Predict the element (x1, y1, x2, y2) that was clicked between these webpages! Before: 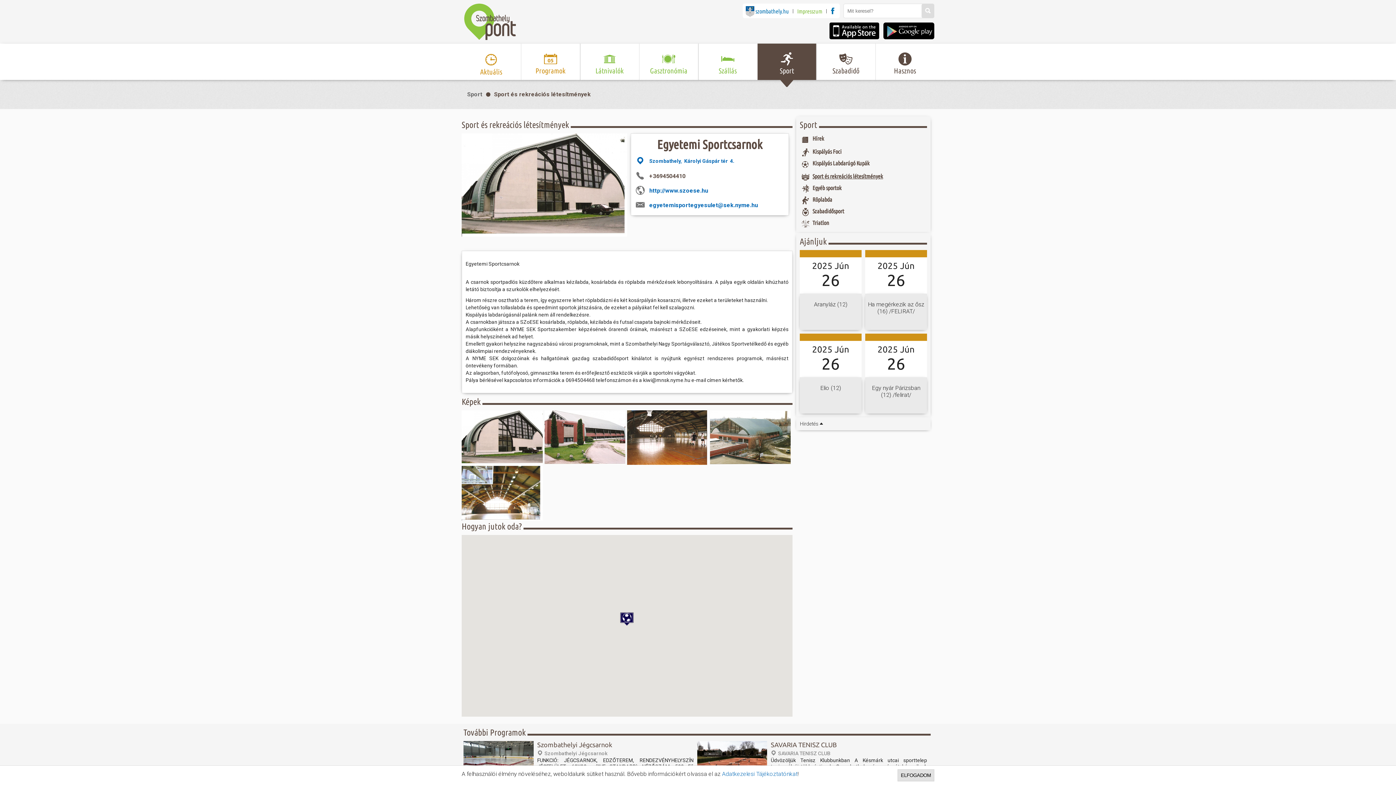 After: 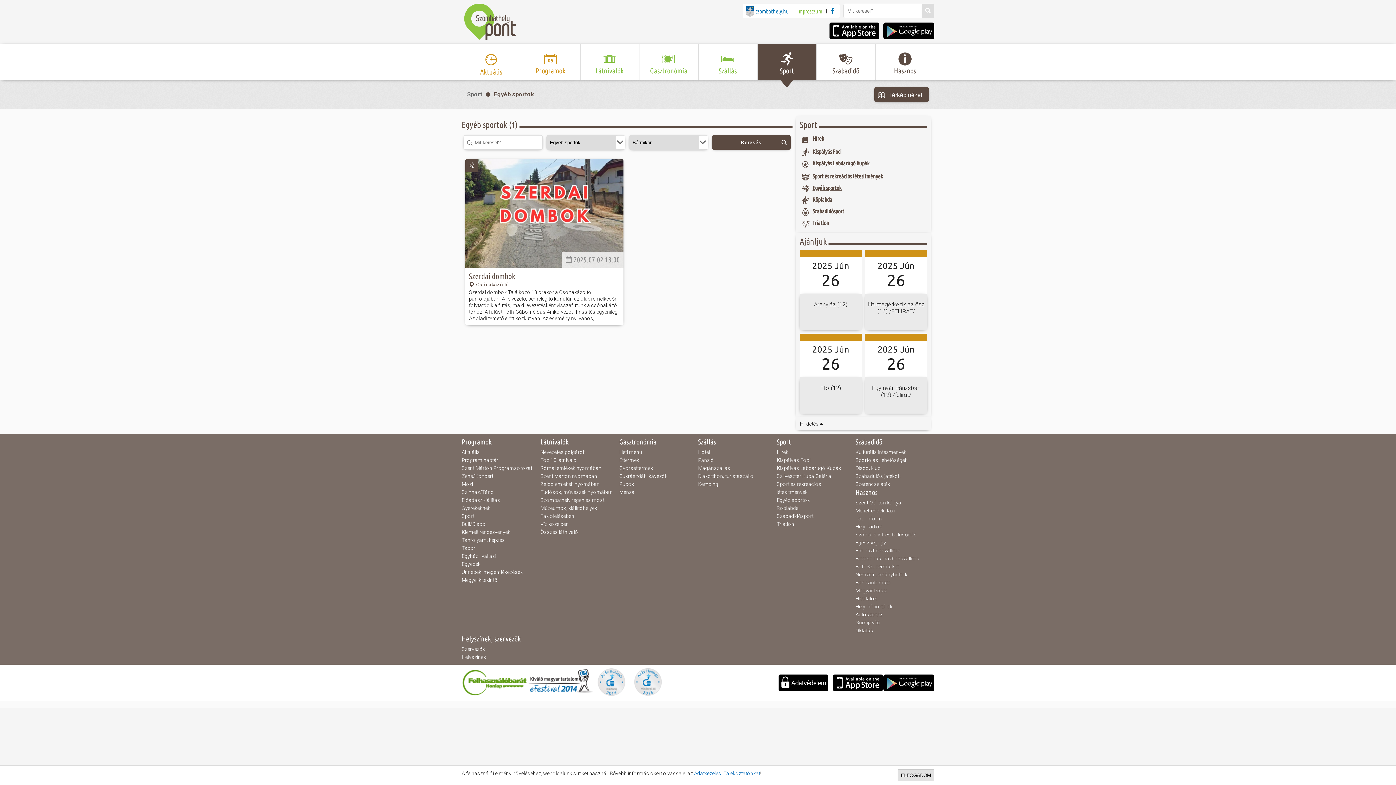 Action: bbox: (800, 182, 927, 194) label: Egyéb sportok